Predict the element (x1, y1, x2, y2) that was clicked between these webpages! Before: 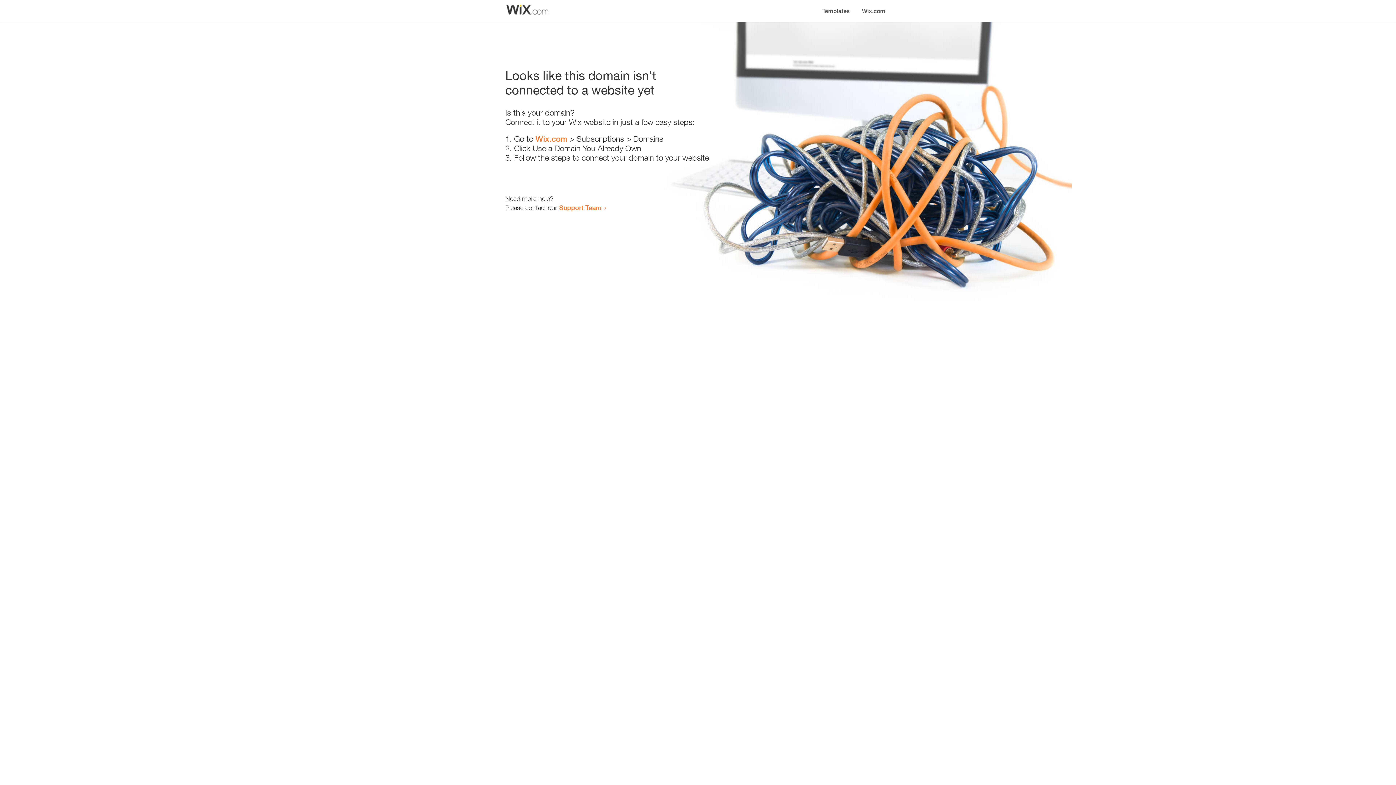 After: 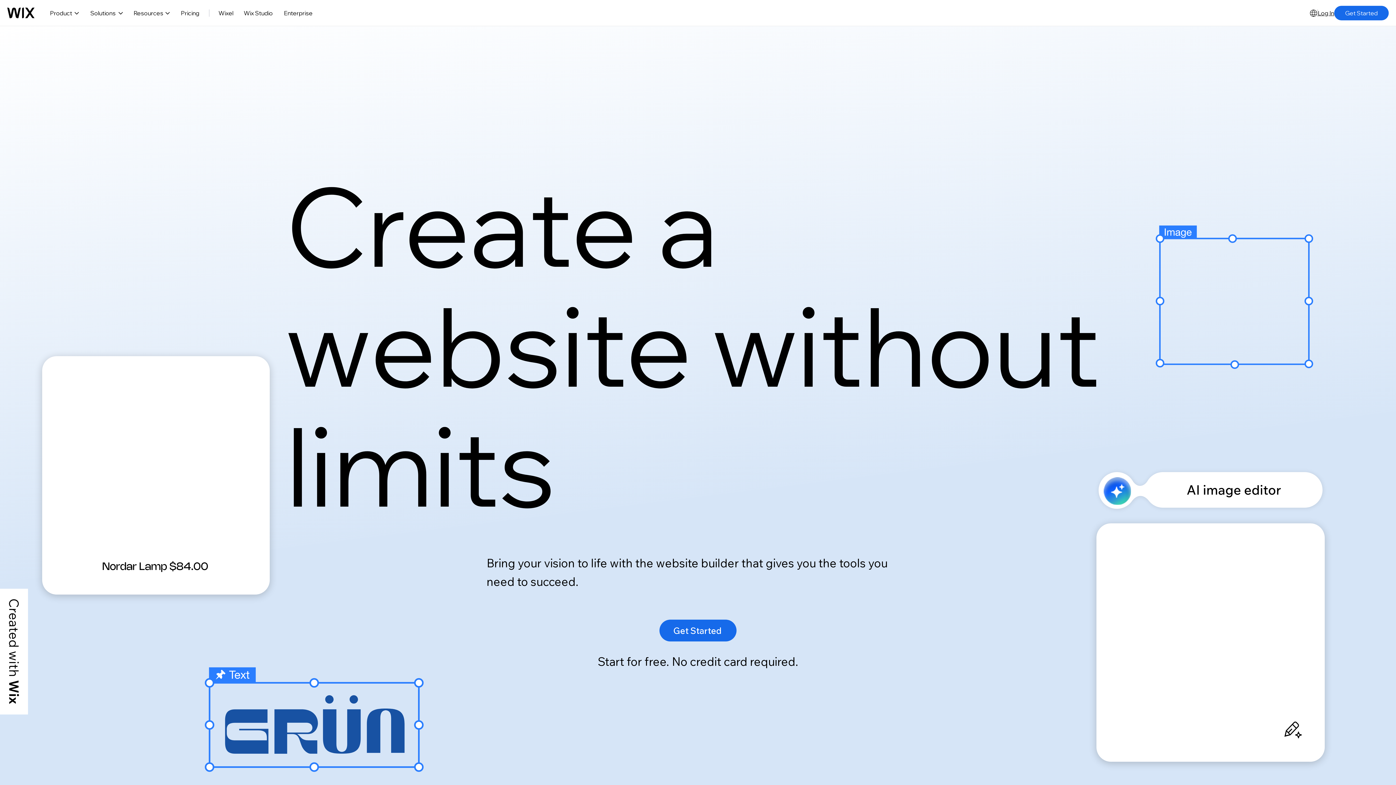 Action: bbox: (535, 134, 567, 143) label: Wix.com